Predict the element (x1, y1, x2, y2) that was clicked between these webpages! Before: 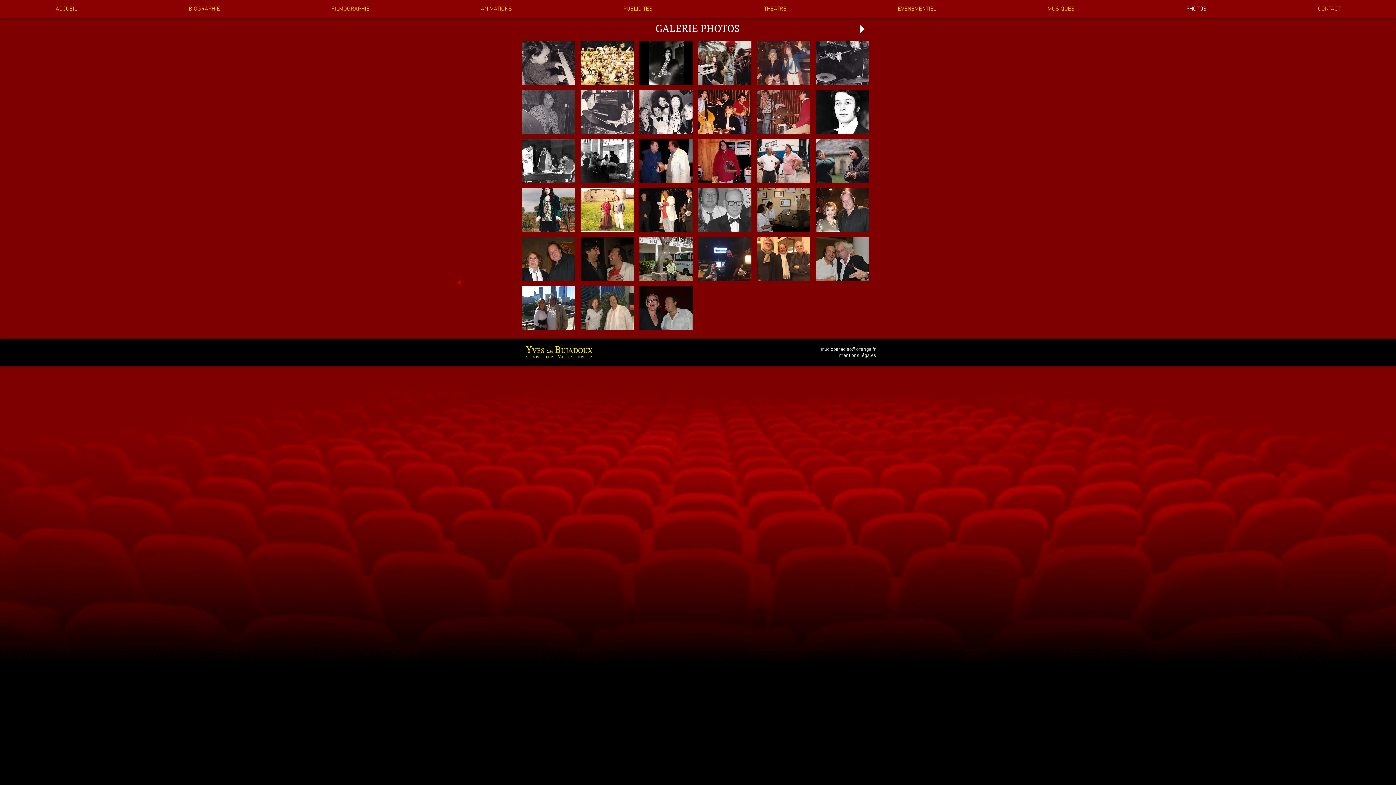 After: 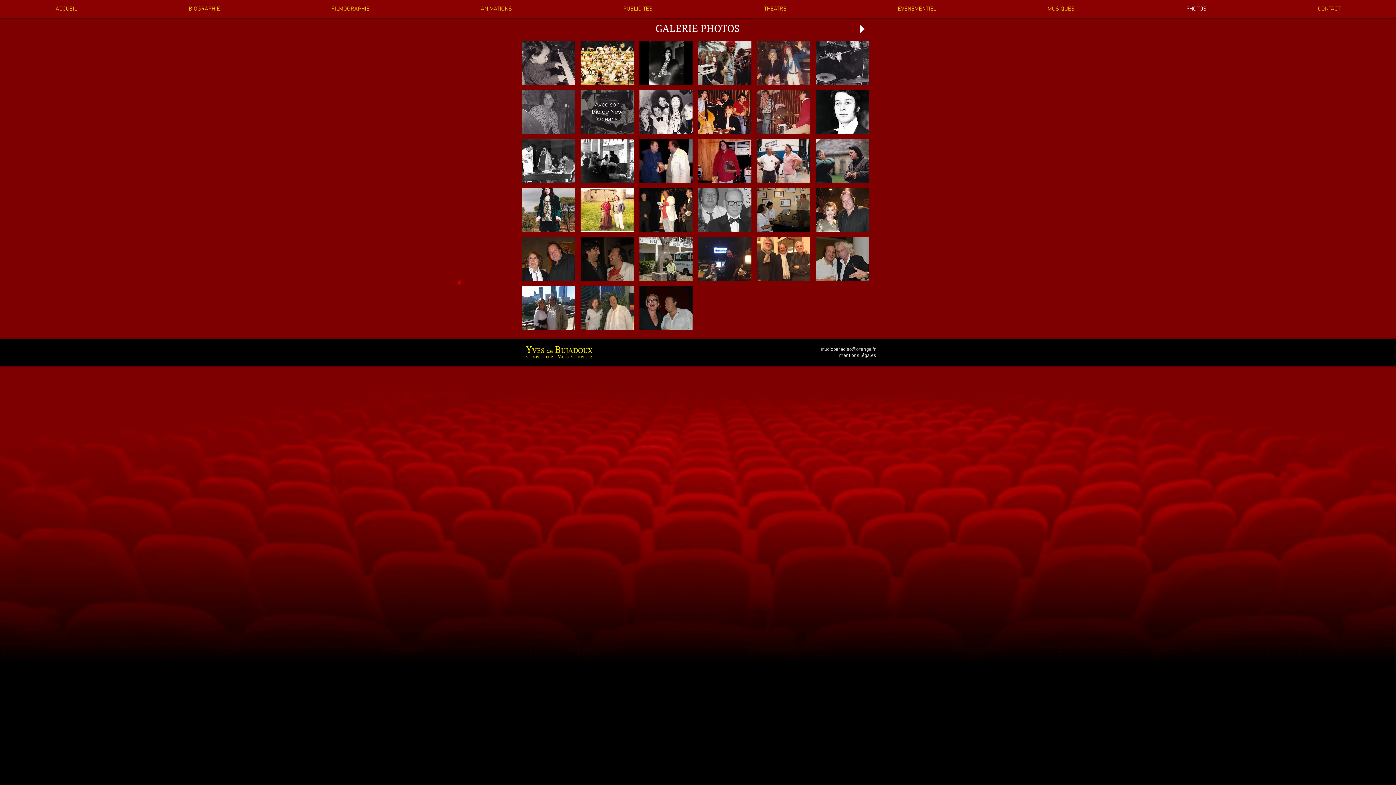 Action: label: Avec son trio de New Orleans bbox: (580, 90, 634, 133)